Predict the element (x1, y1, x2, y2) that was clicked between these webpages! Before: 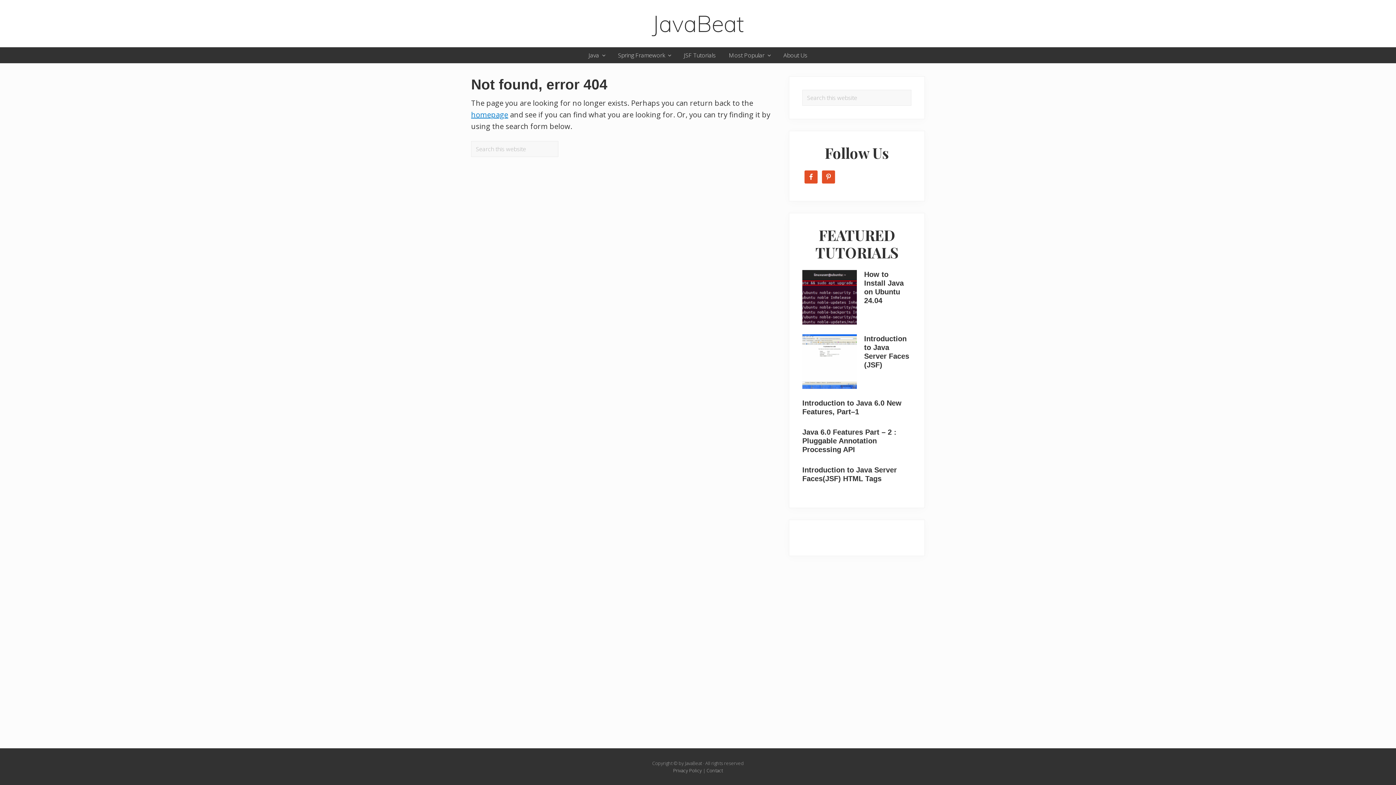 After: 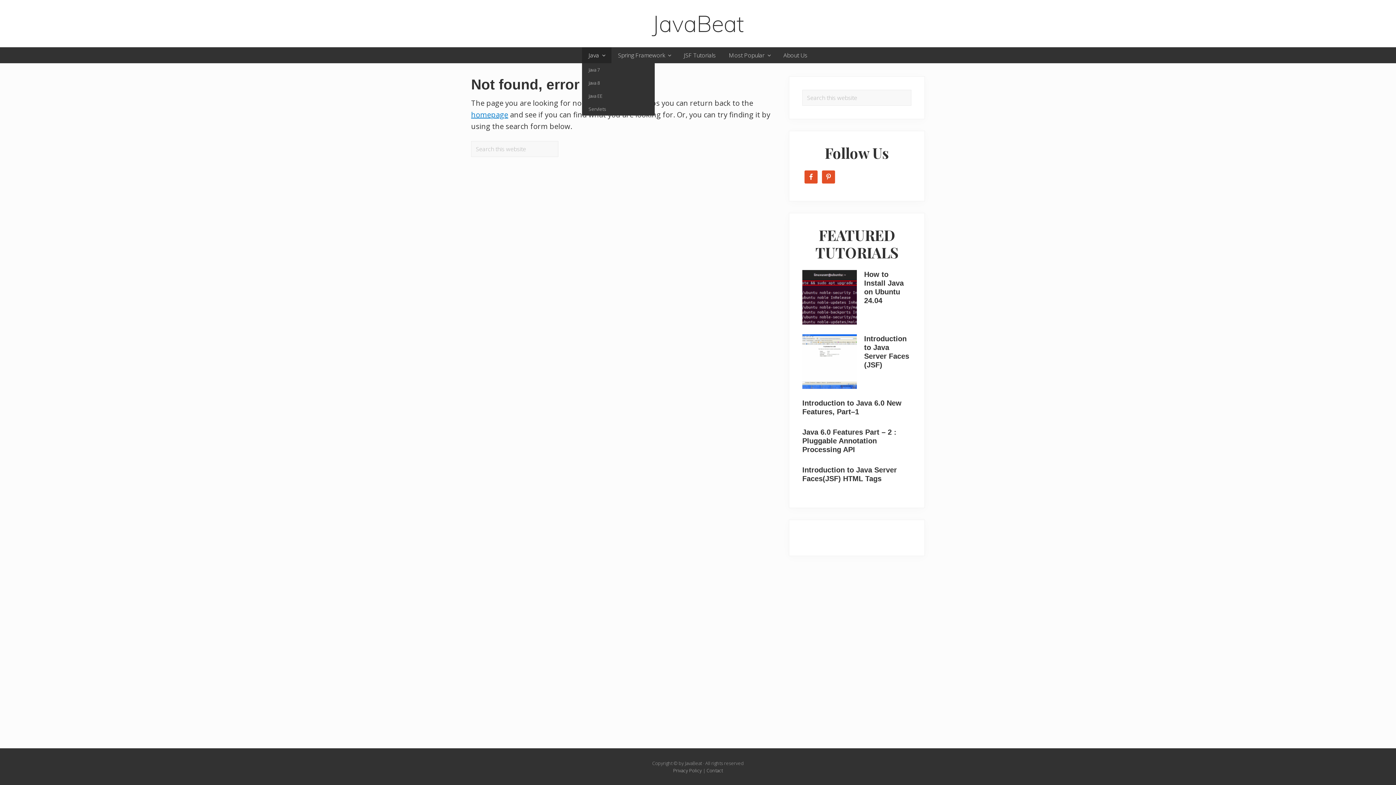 Action: bbox: (582, 47, 611, 63) label: Java